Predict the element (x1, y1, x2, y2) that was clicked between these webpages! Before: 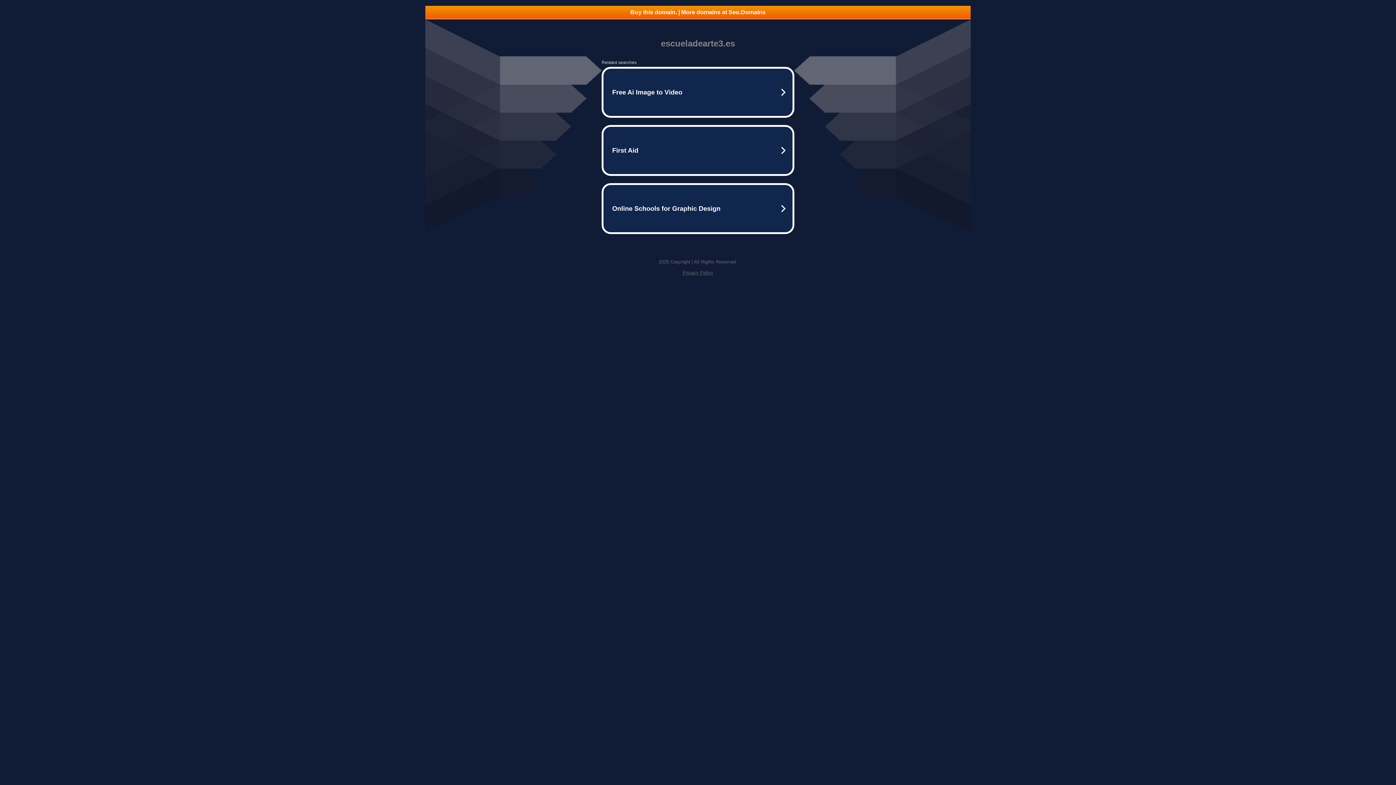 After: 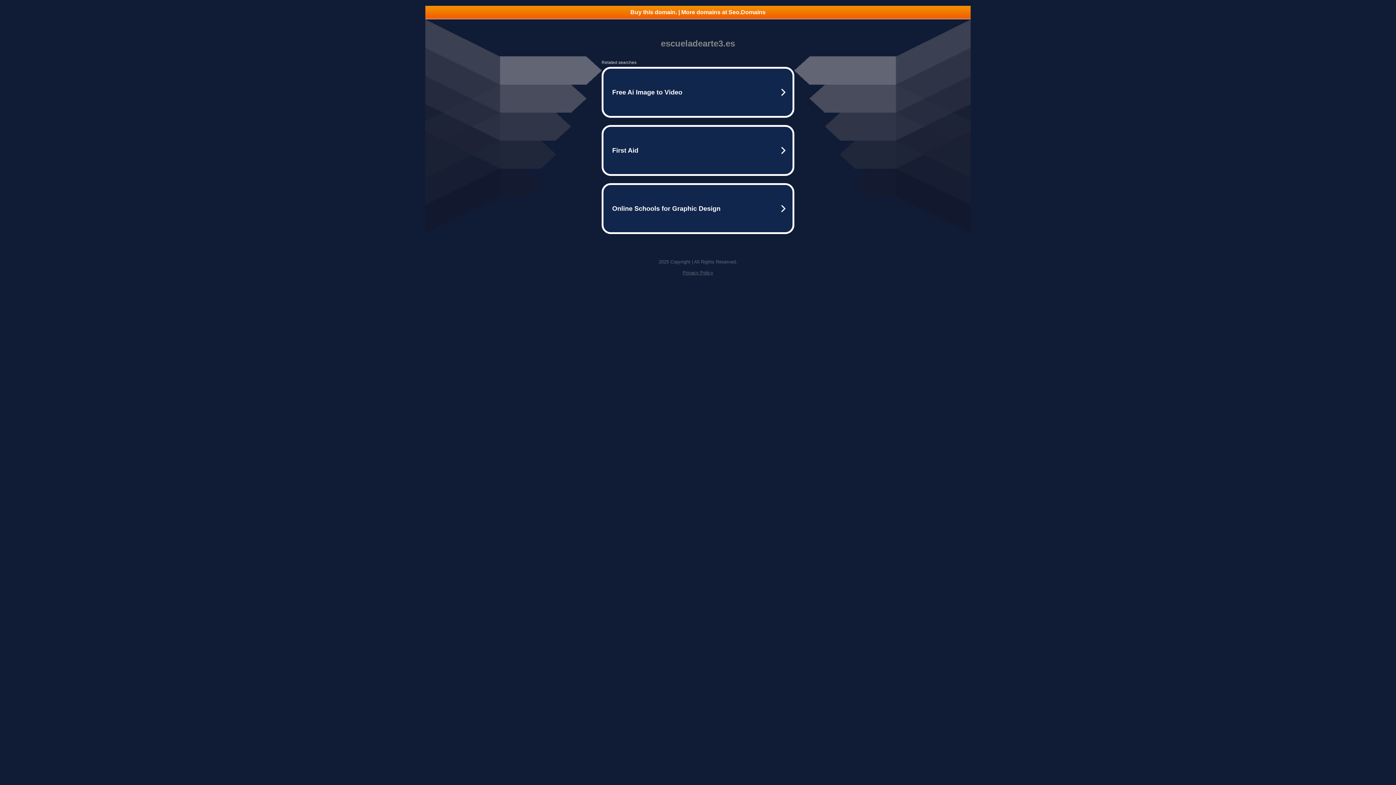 Action: bbox: (682, 270, 713, 275) label: Privacy Policy